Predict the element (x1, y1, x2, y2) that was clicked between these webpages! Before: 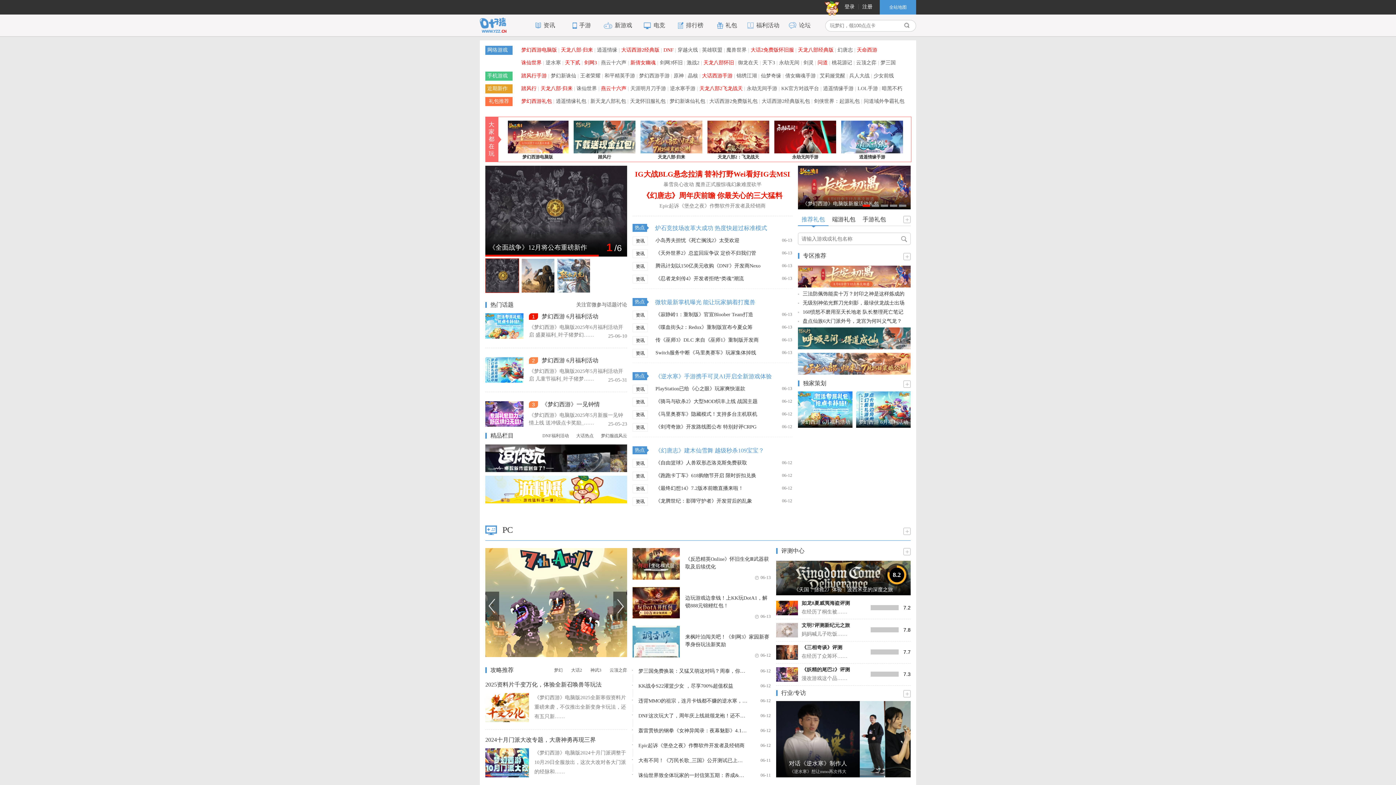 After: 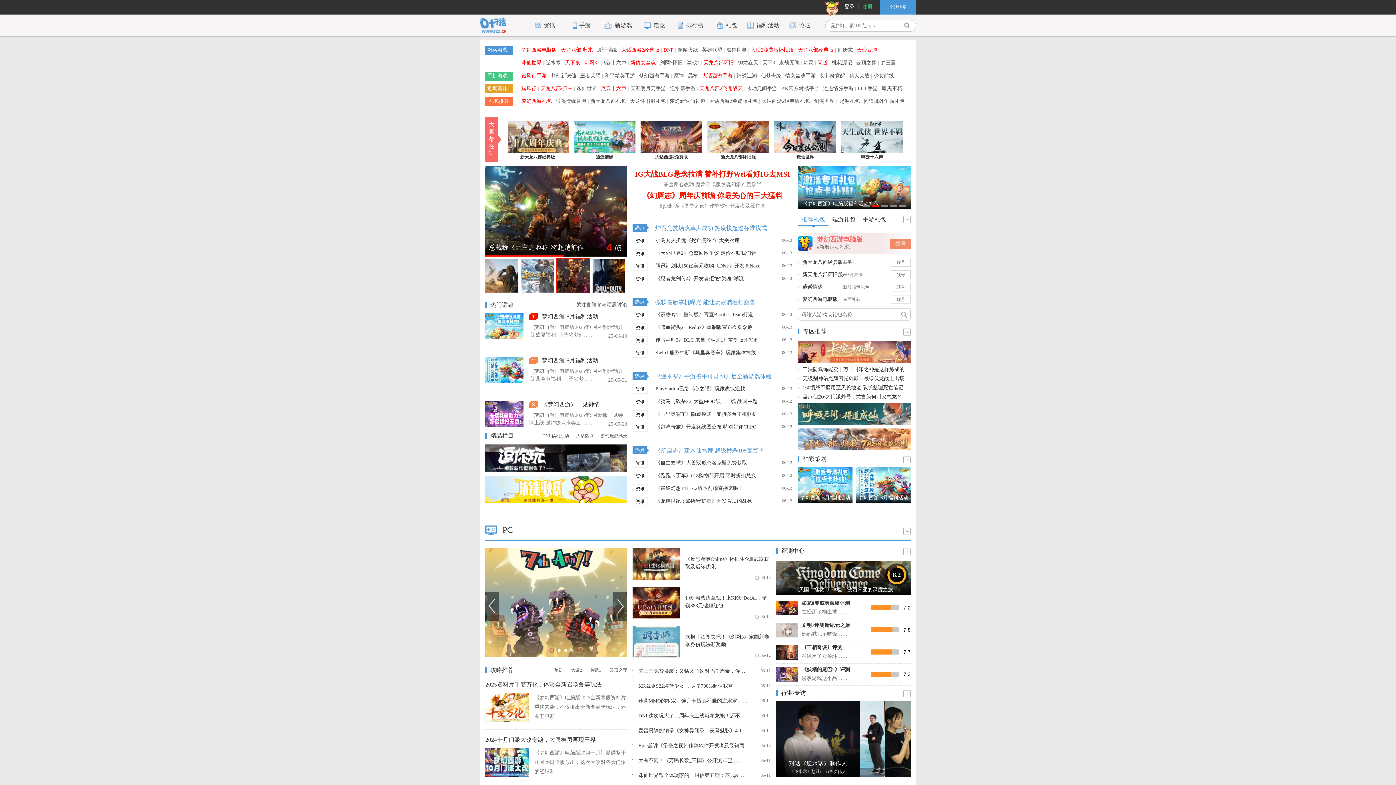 Action: bbox: (858, 4, 876, 9) label: 注册